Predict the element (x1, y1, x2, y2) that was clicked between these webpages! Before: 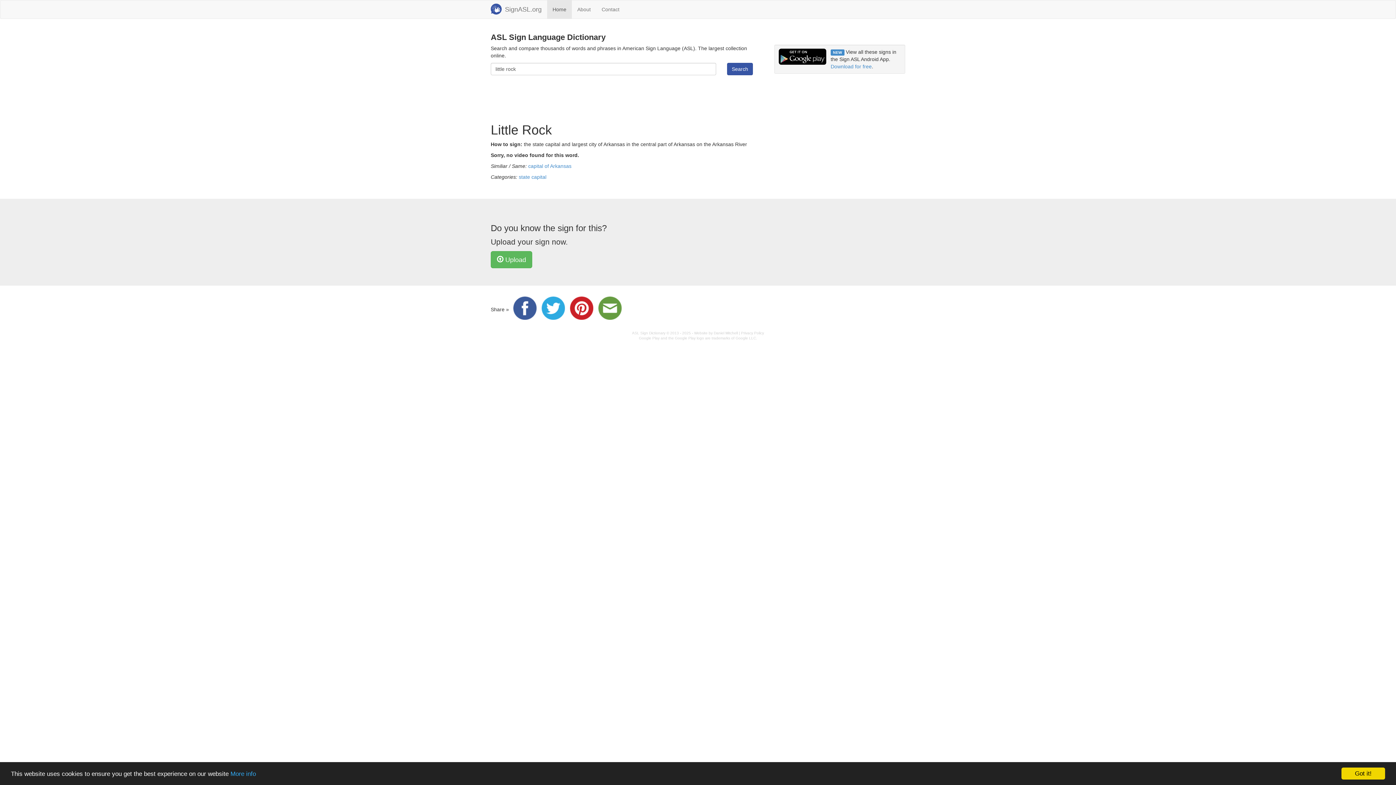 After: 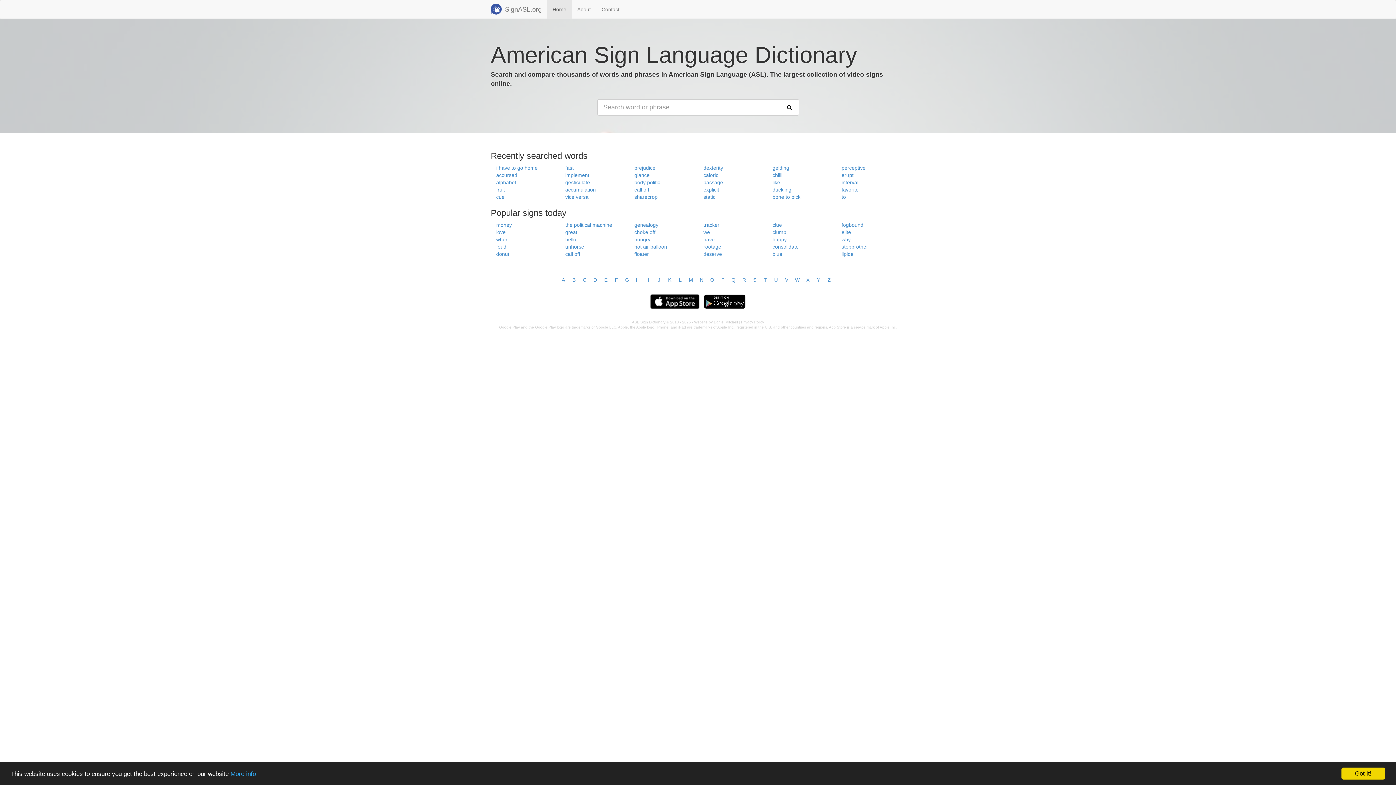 Action: label: Home bbox: (547, 0, 572, 18)